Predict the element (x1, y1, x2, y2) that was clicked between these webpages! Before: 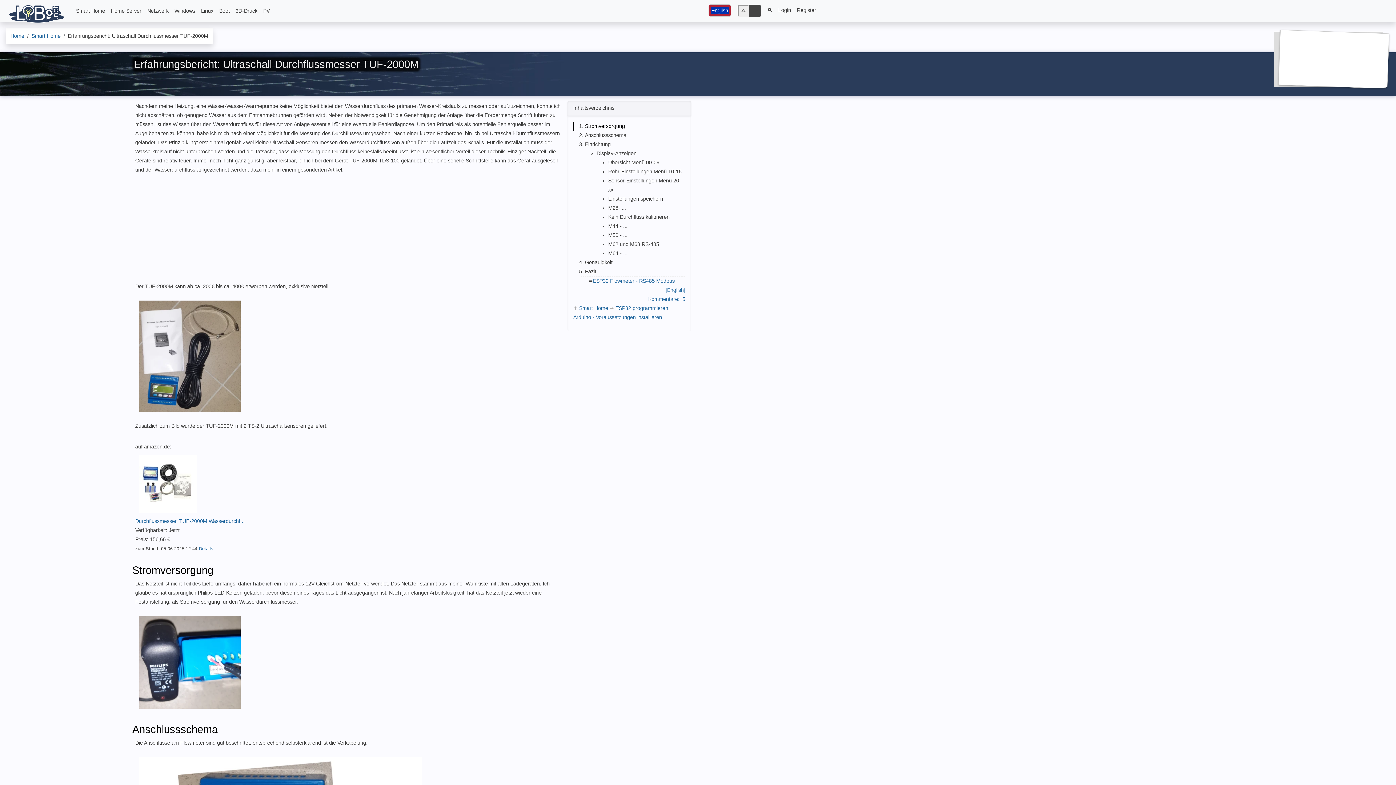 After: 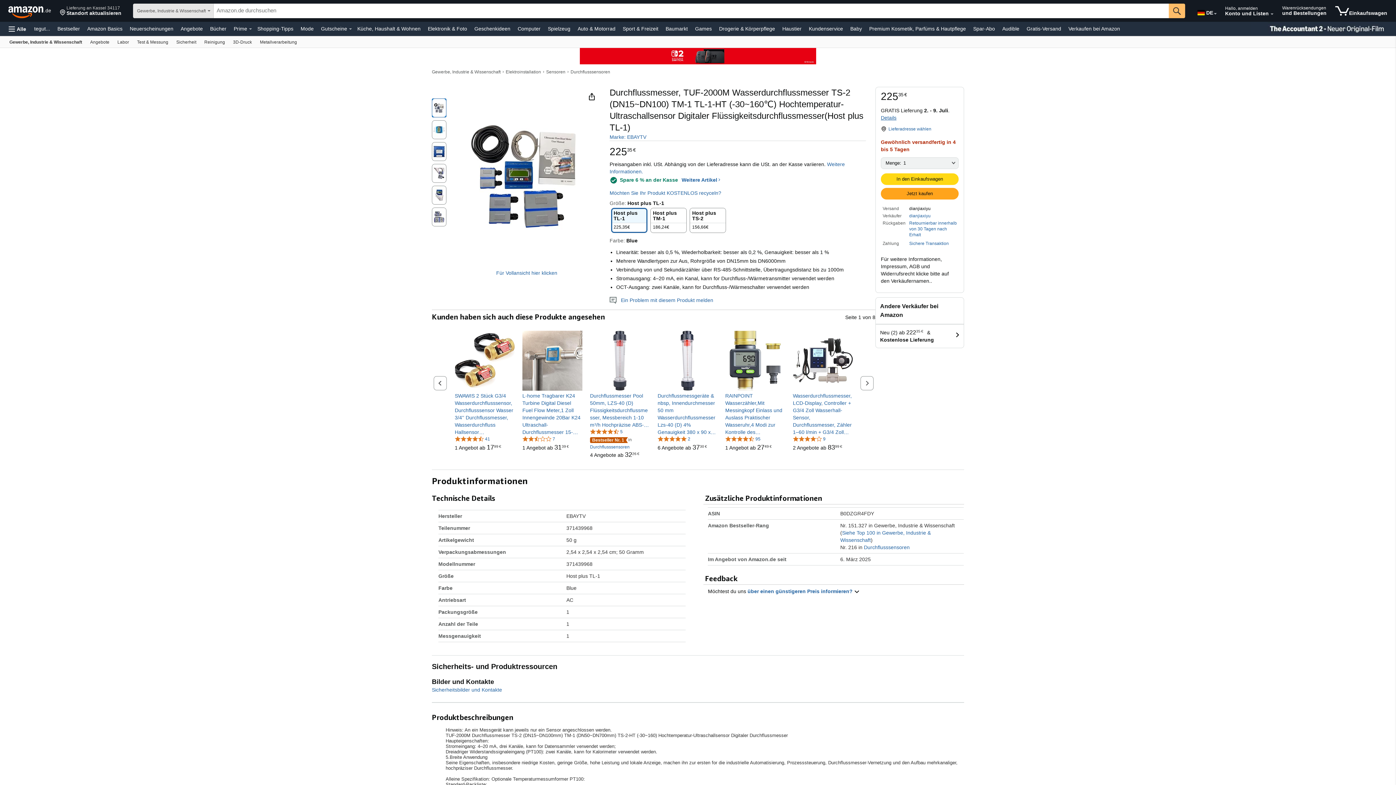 Action: label: 
Durchflussmesser, TUF-2000M Wasserdurchf... bbox: (135, 481, 244, 524)